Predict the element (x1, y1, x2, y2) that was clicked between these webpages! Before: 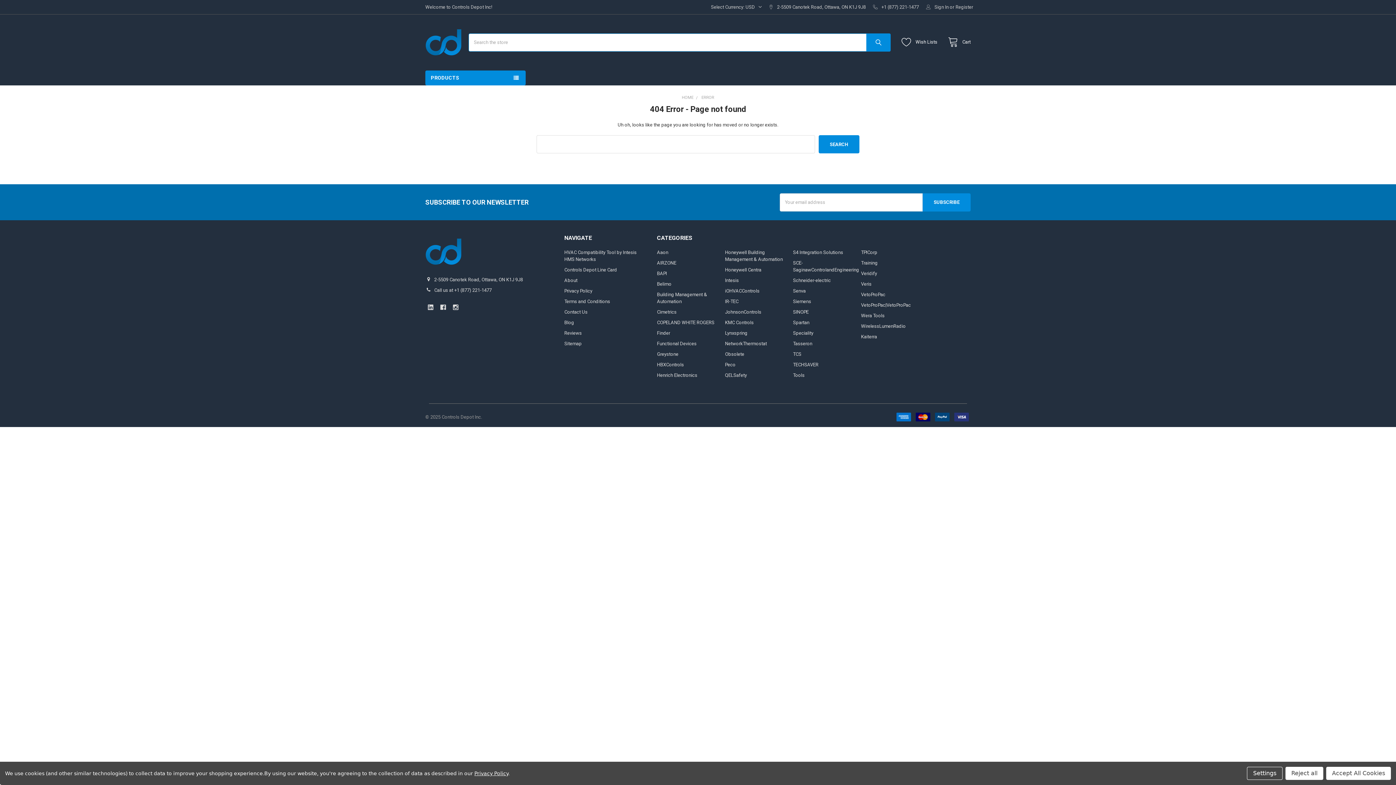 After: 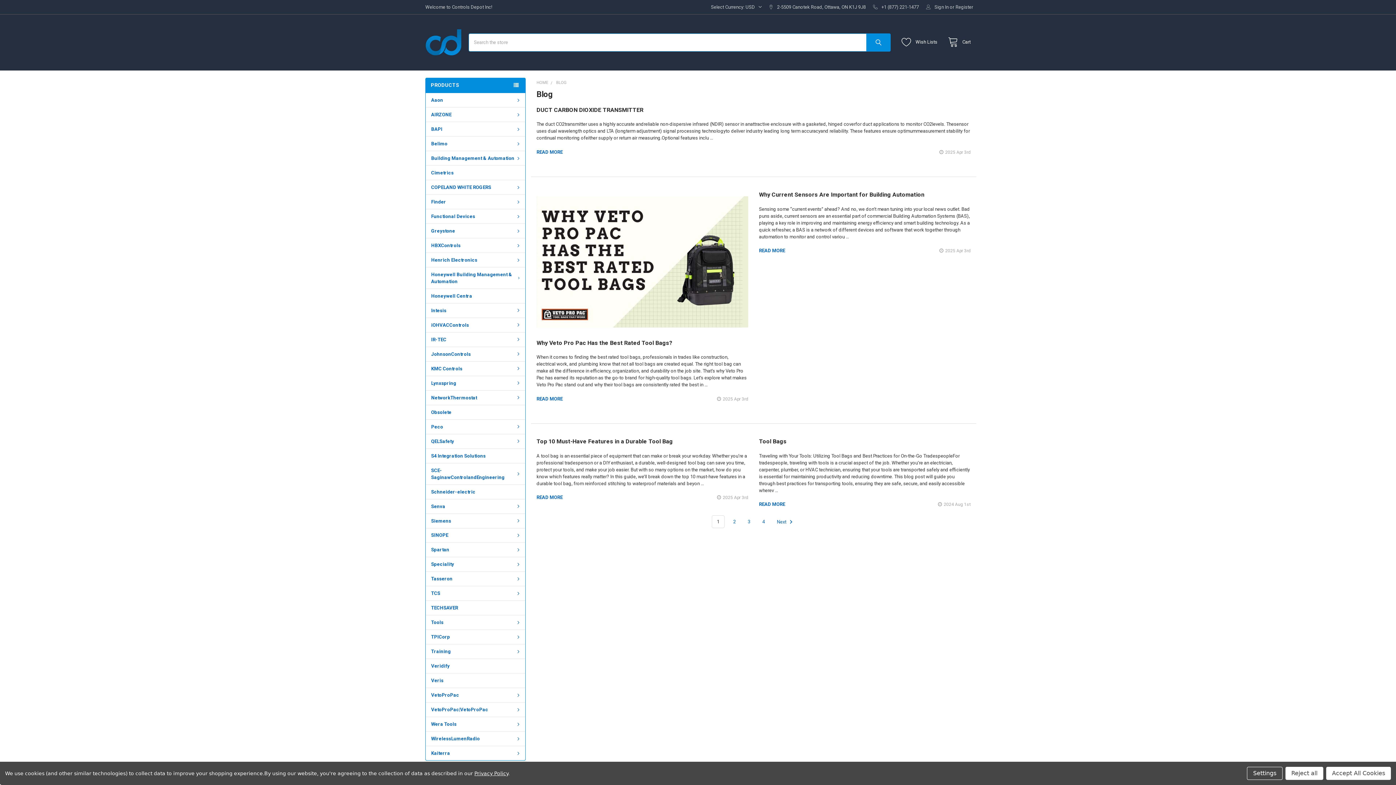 Action: bbox: (564, 319, 574, 325) label: Blog